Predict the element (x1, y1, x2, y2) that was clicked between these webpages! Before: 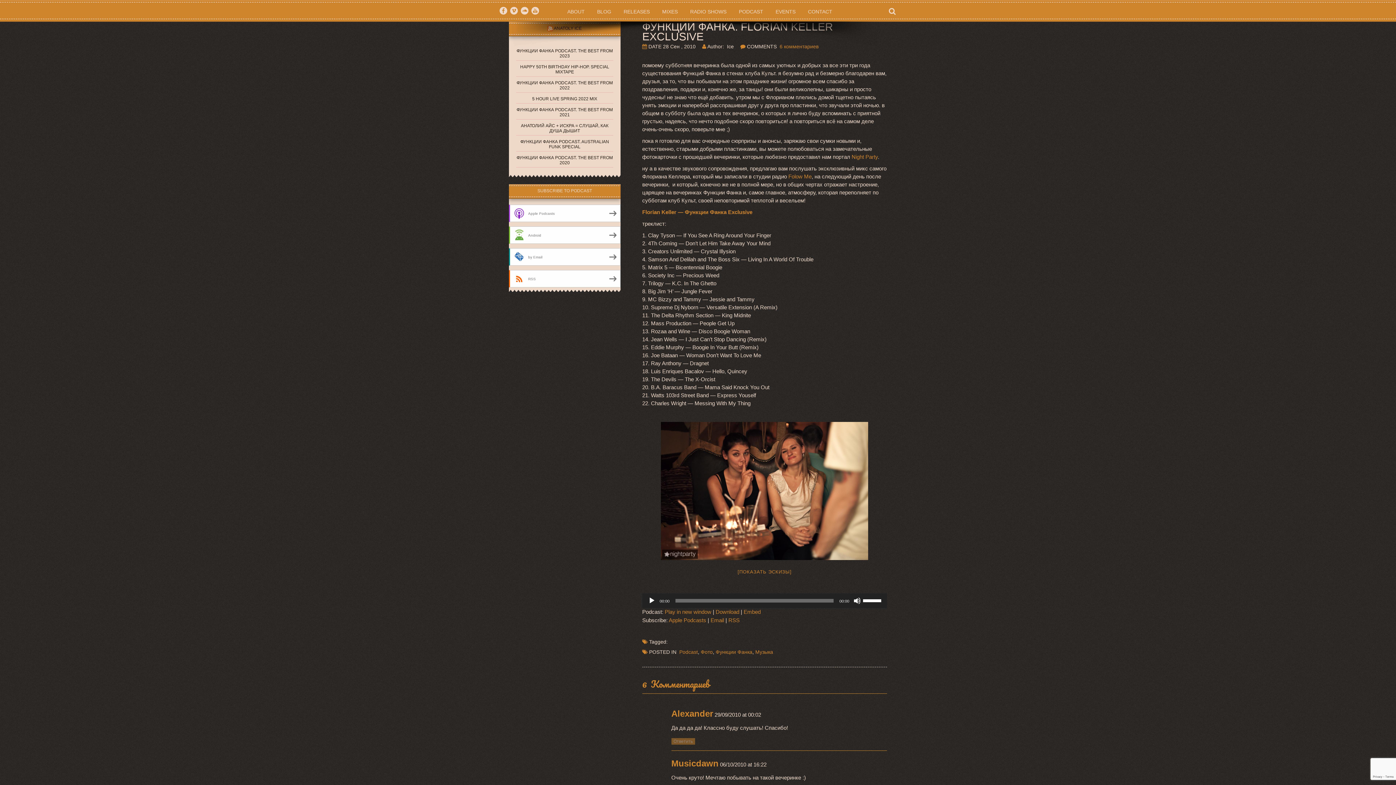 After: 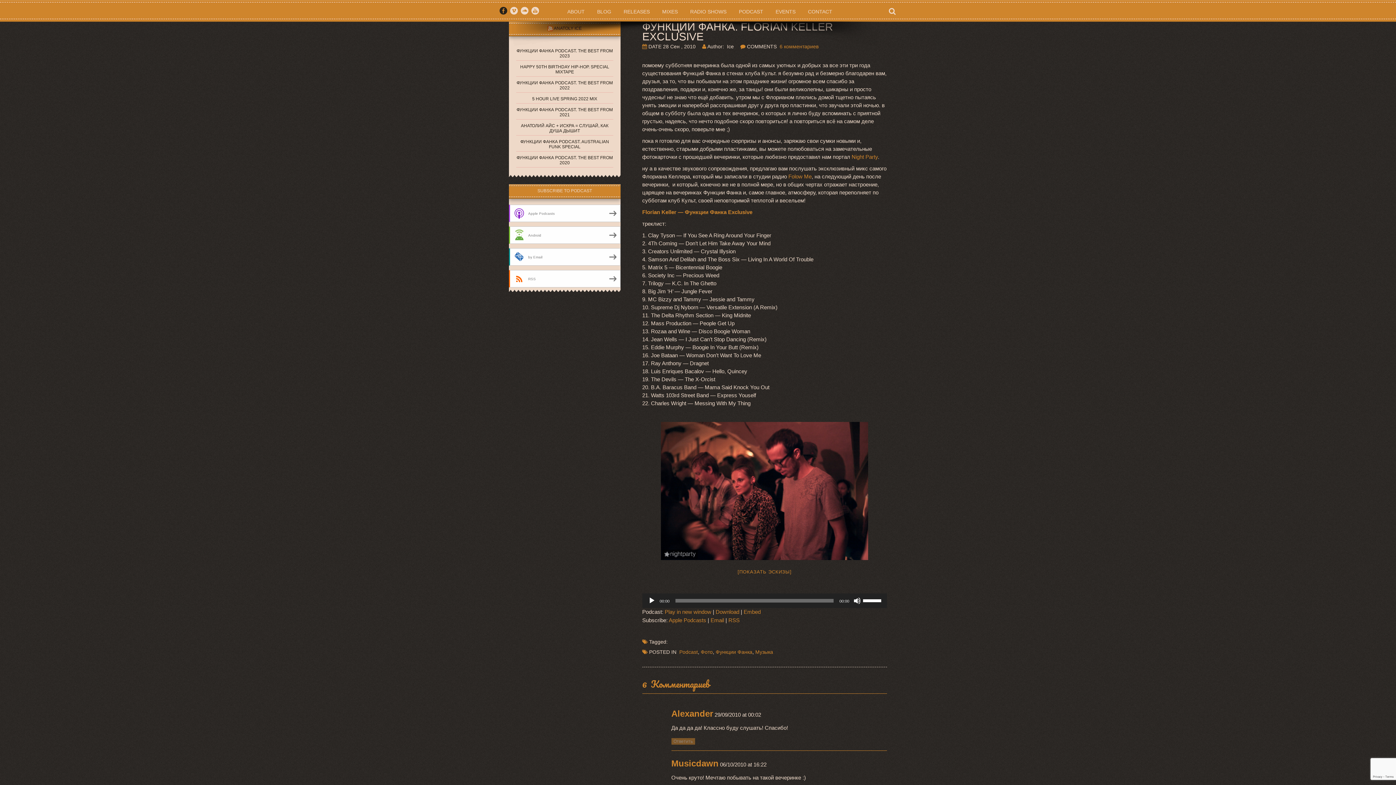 Action: label:   bbox: (498, 8, 508, 14)